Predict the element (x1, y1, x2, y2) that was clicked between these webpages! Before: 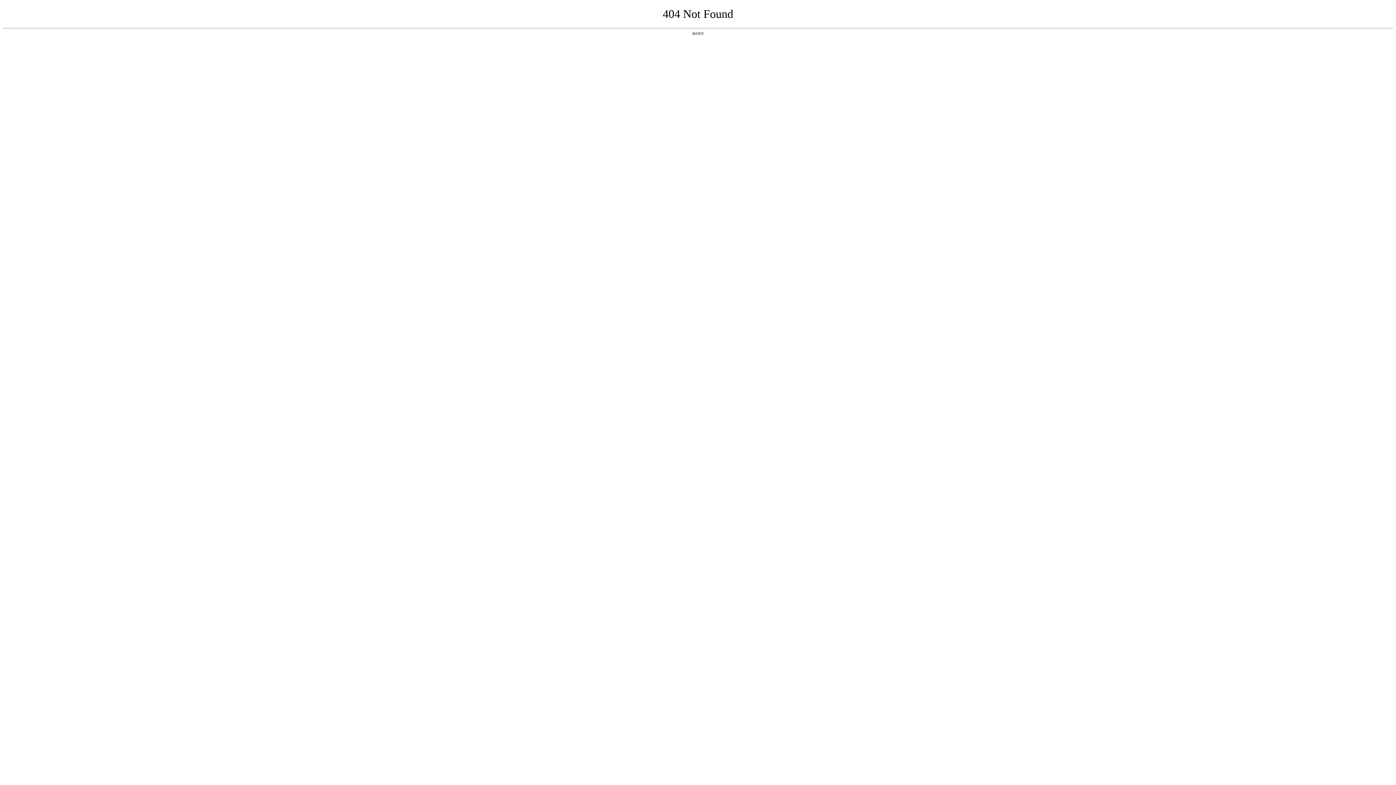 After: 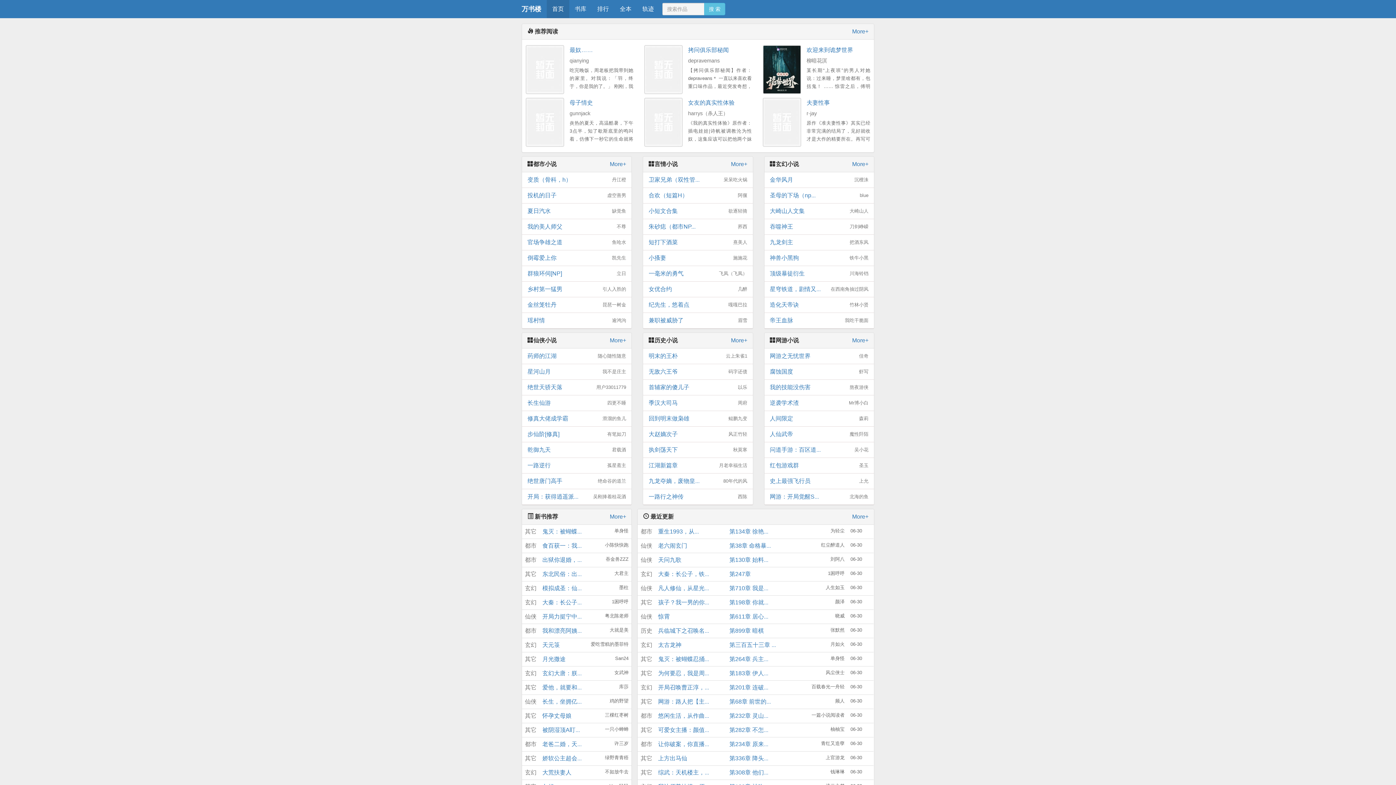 Action: label: 返回首页 bbox: (692, 31, 704, 35)